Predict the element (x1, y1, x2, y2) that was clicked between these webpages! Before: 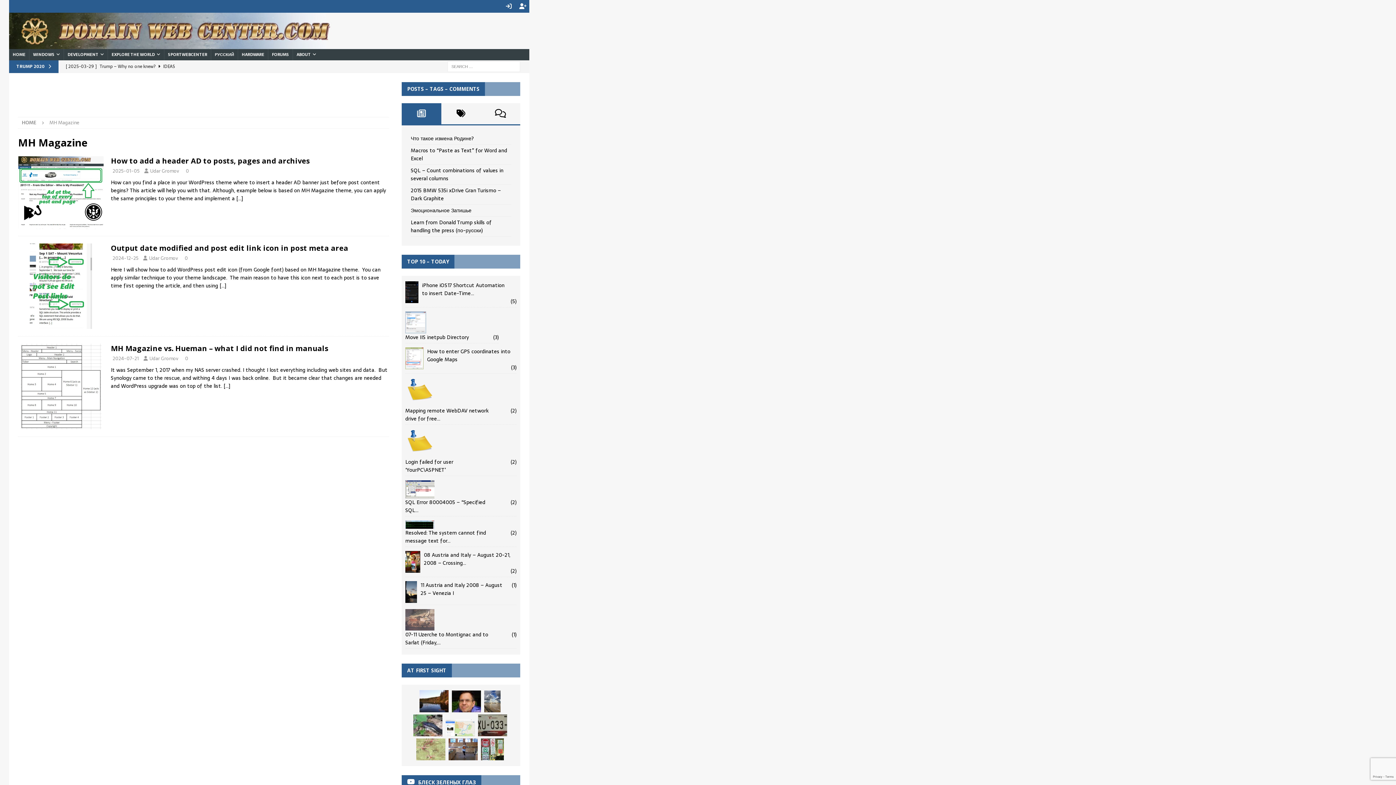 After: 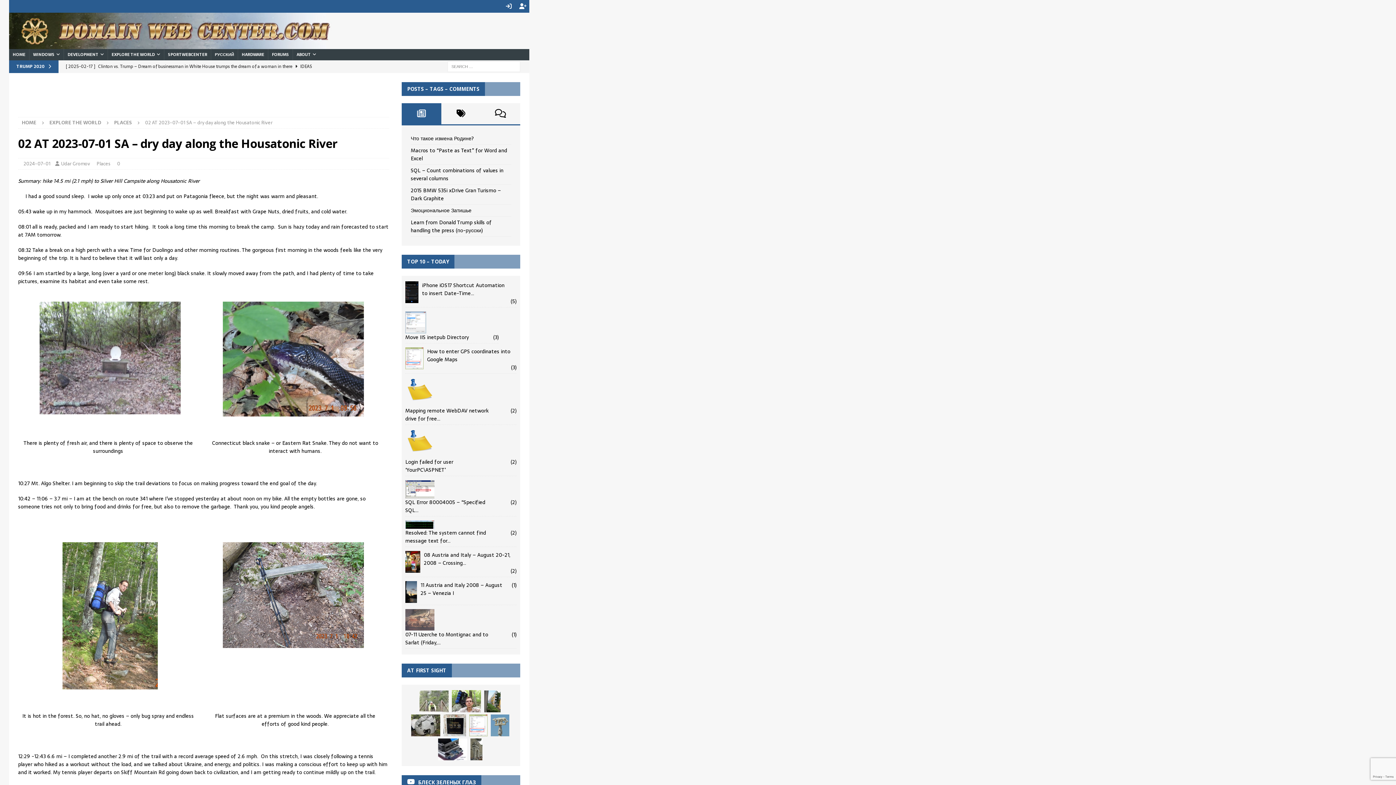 Action: bbox: (413, 714, 442, 736)